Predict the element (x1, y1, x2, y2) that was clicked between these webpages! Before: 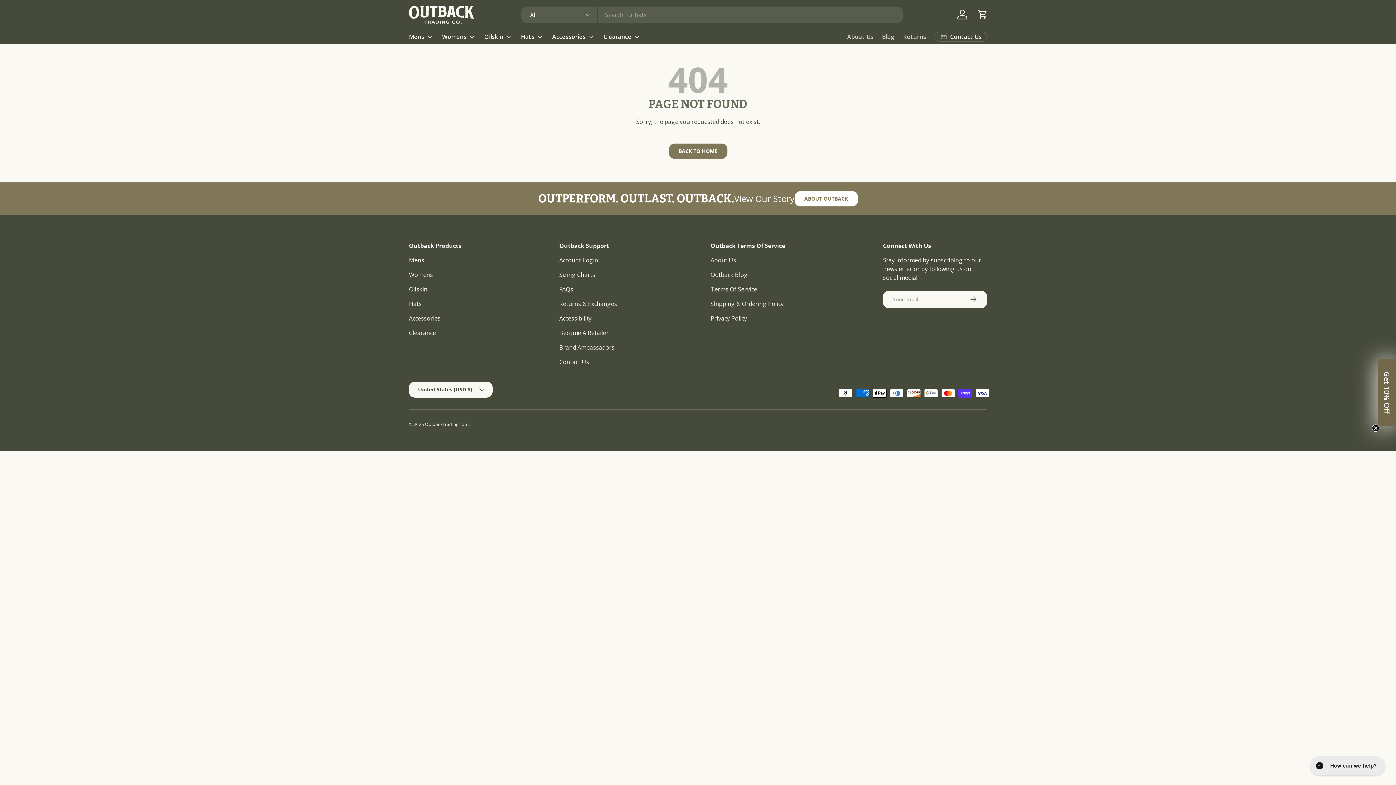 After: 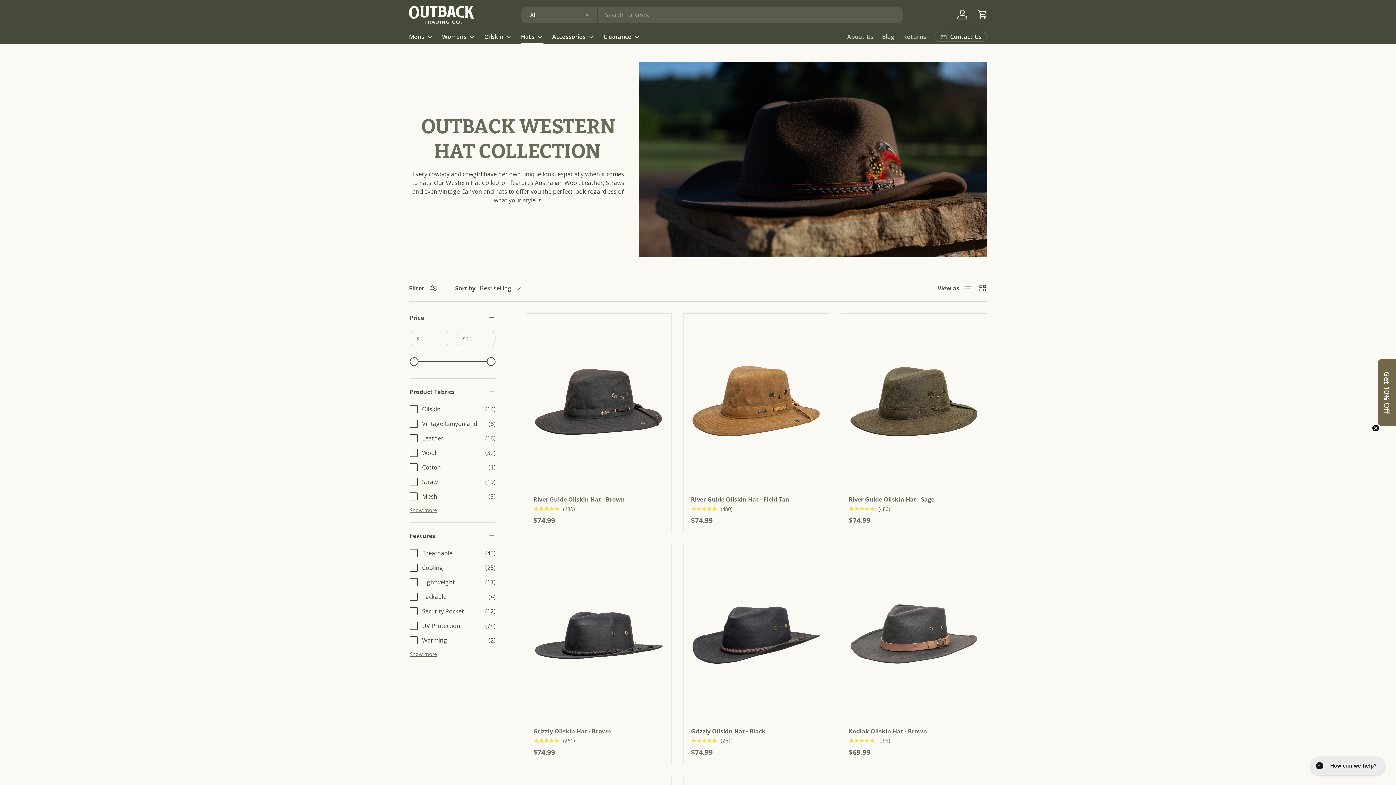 Action: bbox: (521, 29, 543, 43) label: Hats